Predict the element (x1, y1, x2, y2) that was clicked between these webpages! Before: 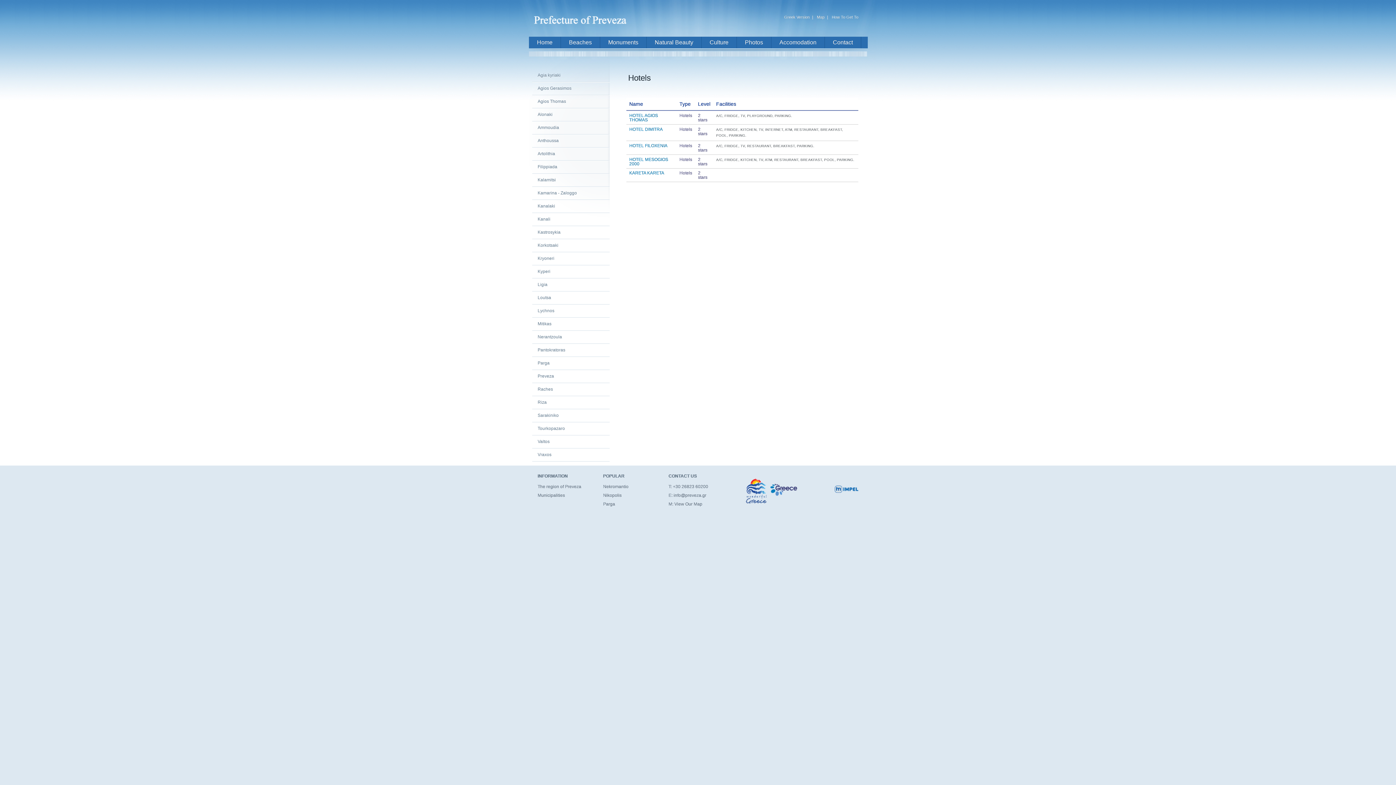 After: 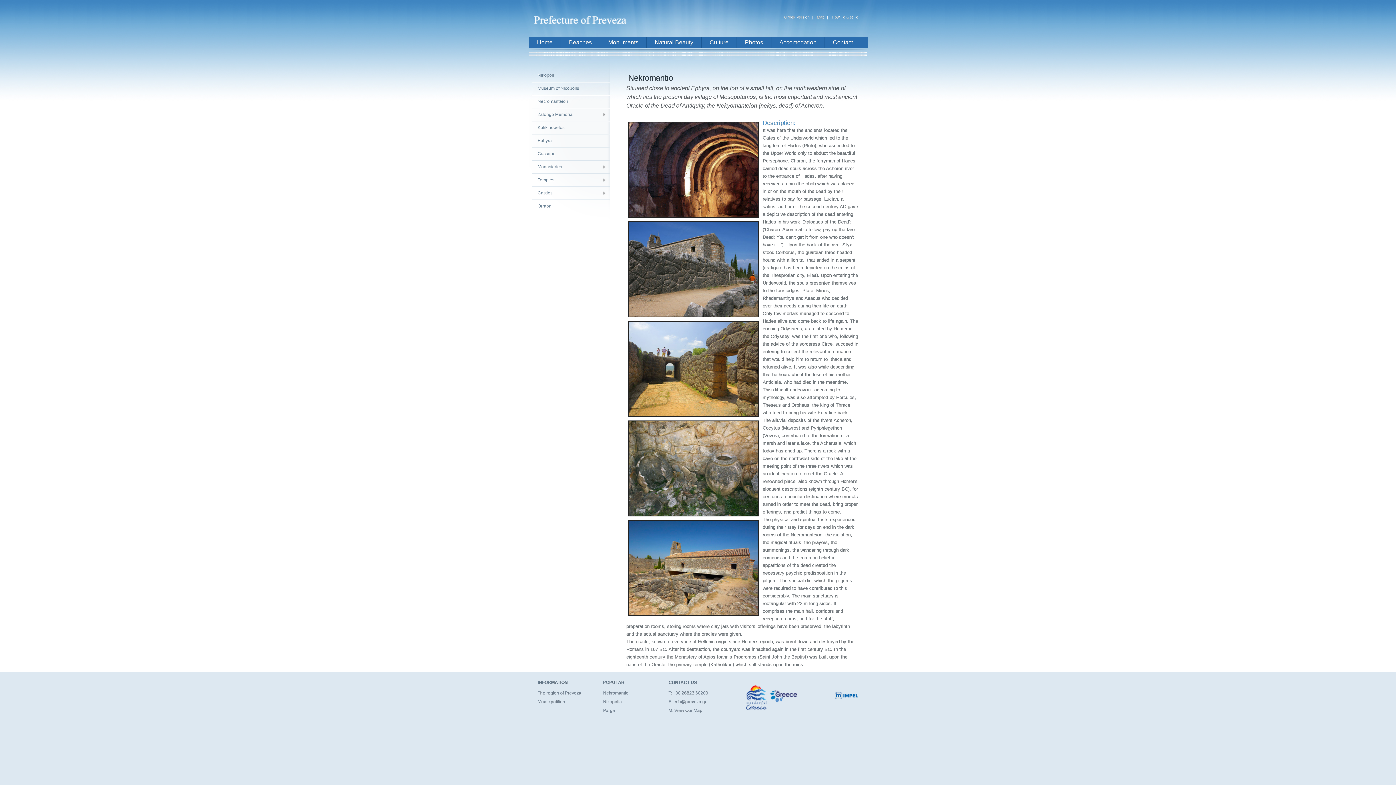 Action: label: Nekromantio bbox: (603, 484, 628, 489)